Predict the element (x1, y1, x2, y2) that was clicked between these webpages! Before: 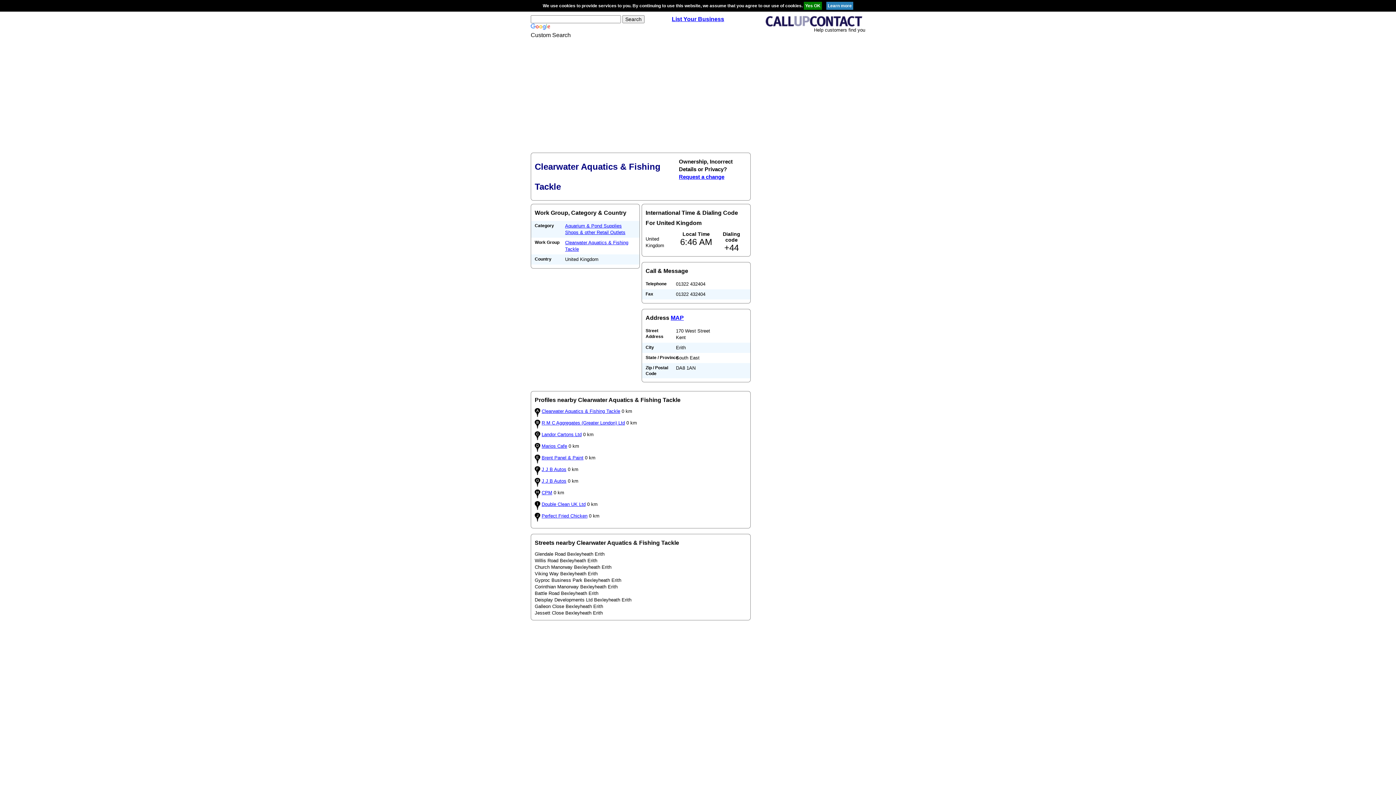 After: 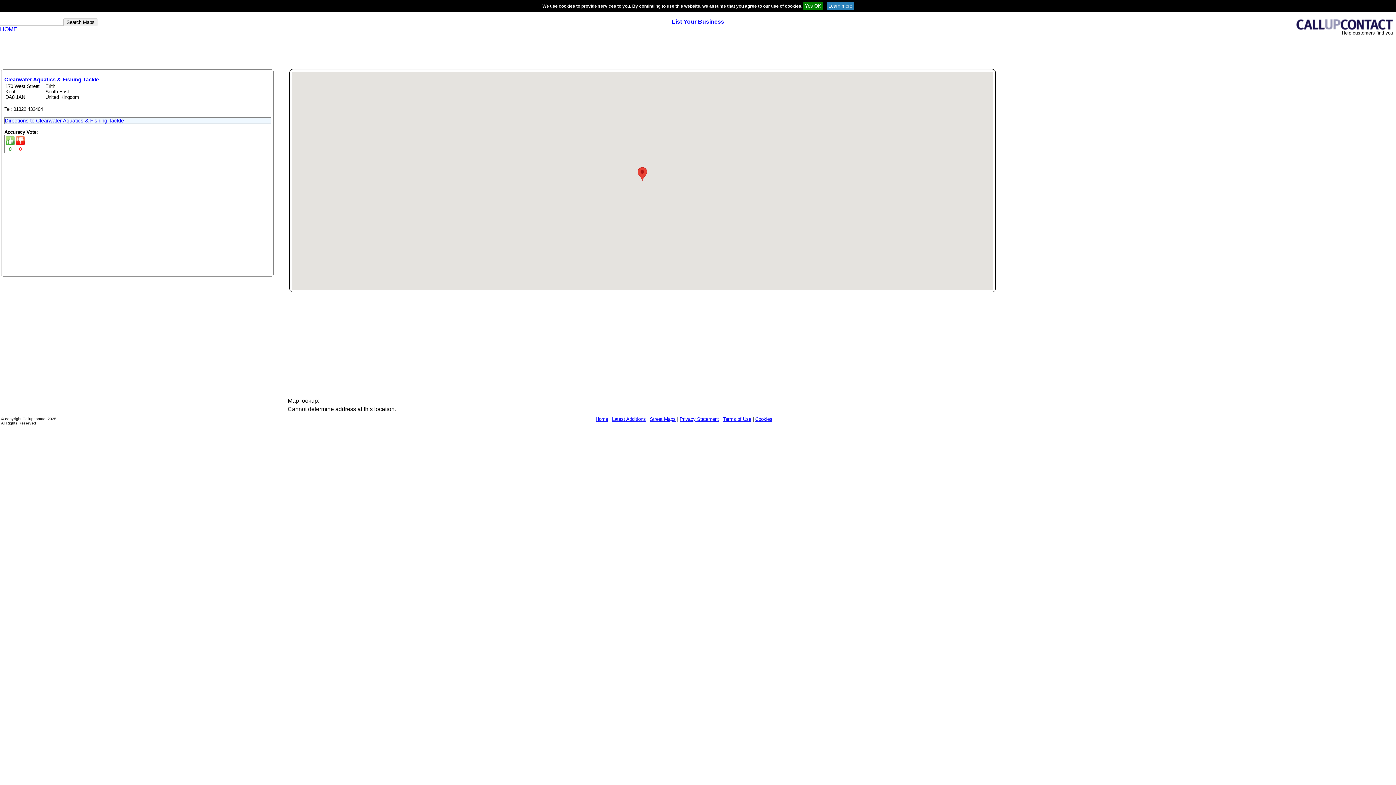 Action: label: MAP bbox: (670, 314, 684, 321)